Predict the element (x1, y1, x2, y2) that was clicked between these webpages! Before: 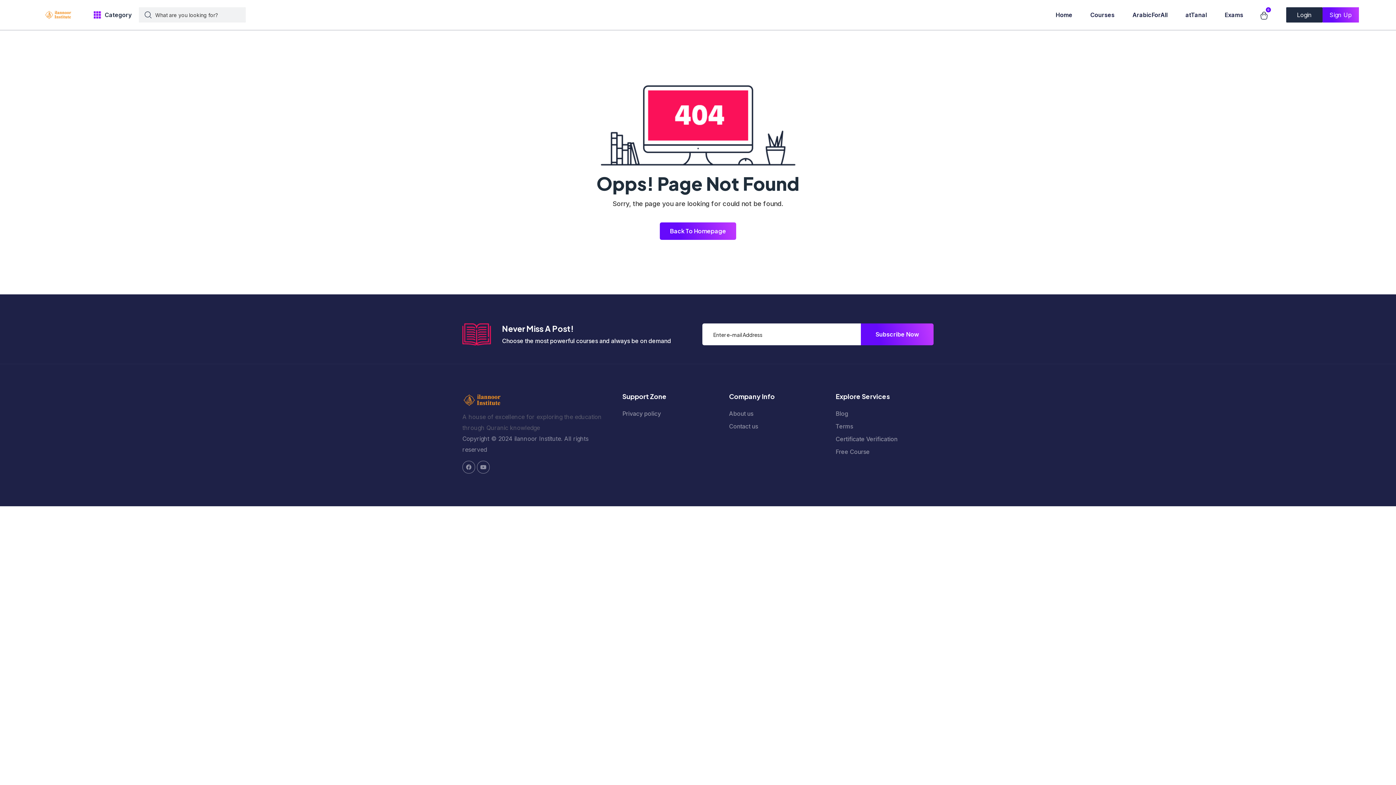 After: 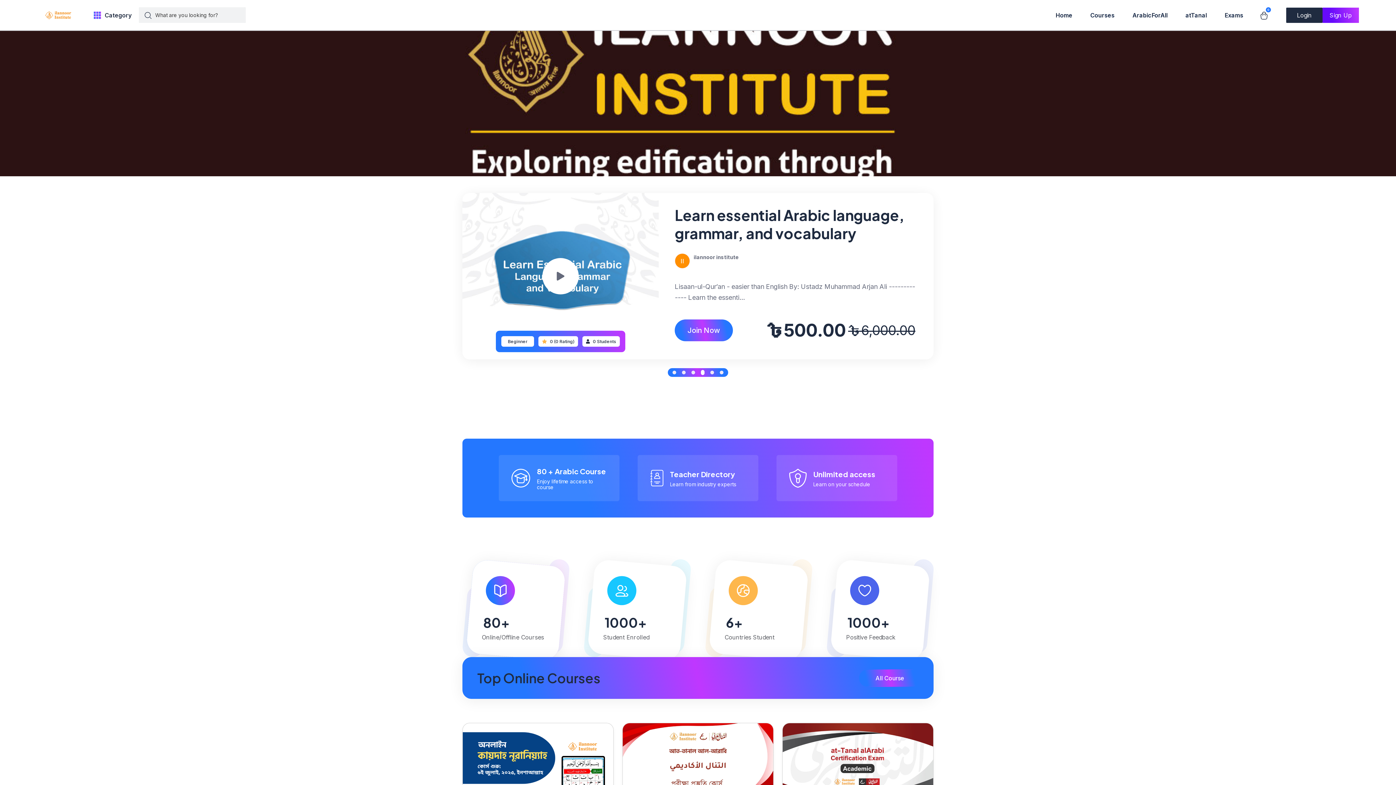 Action: bbox: (1056, 7, 1080, 22) label: Home